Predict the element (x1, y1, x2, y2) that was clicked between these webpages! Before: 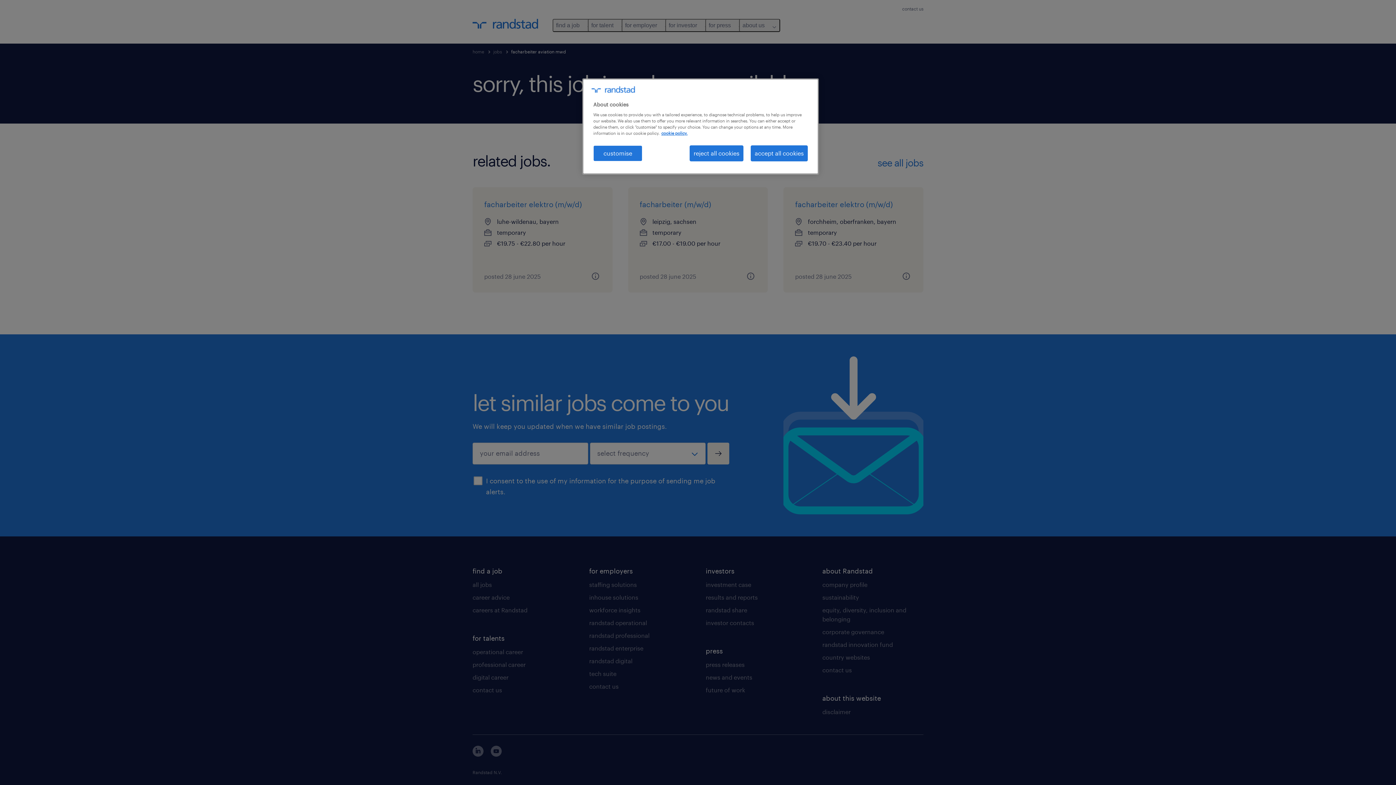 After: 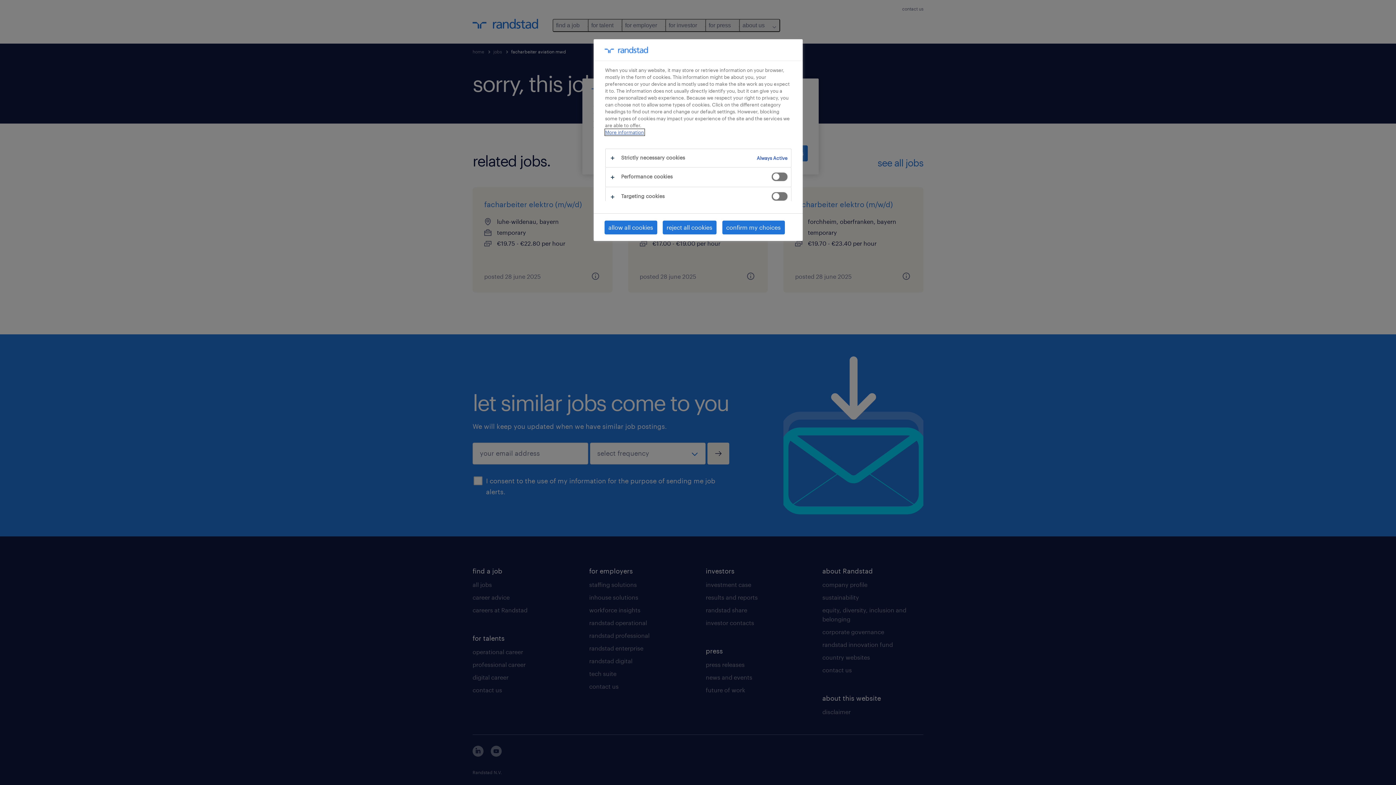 Action: label: customise bbox: (593, 145, 642, 161)